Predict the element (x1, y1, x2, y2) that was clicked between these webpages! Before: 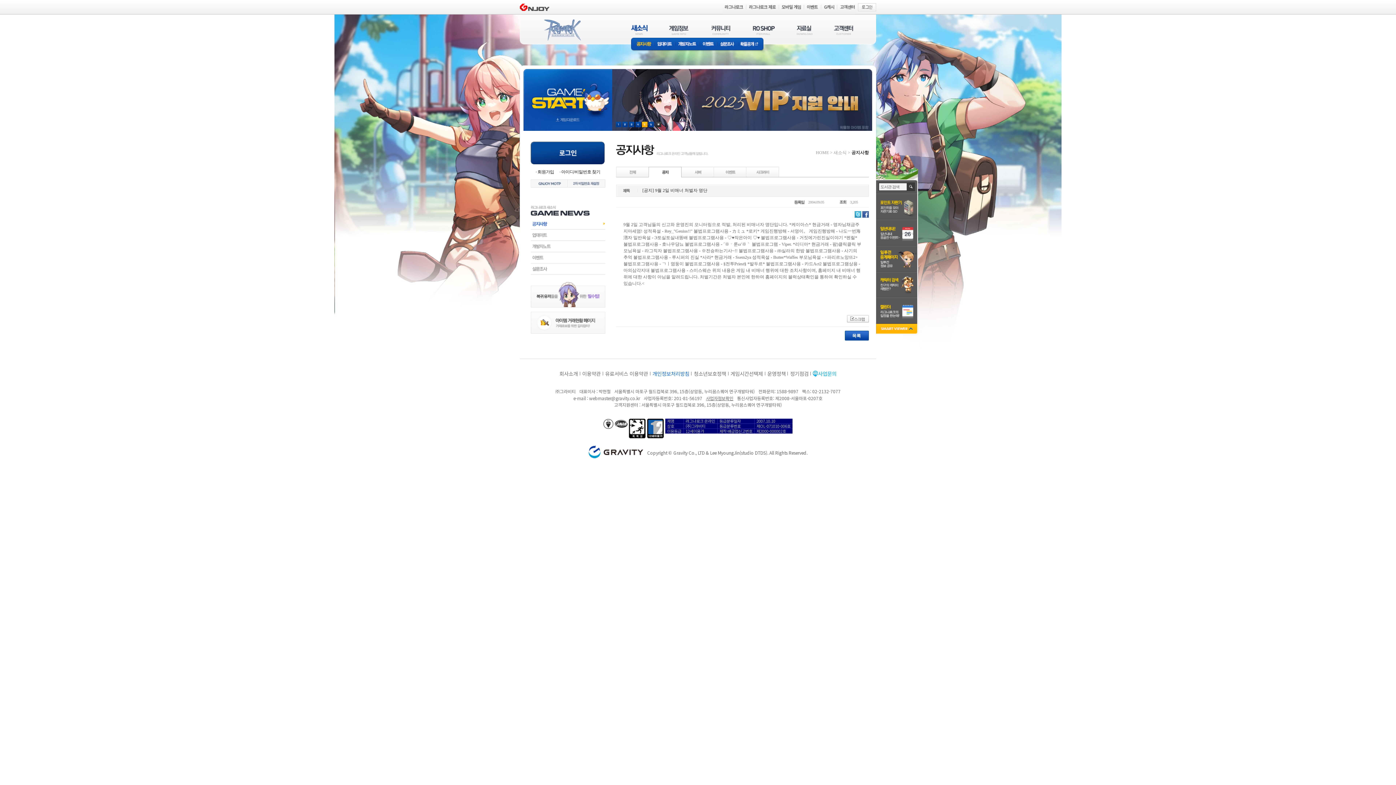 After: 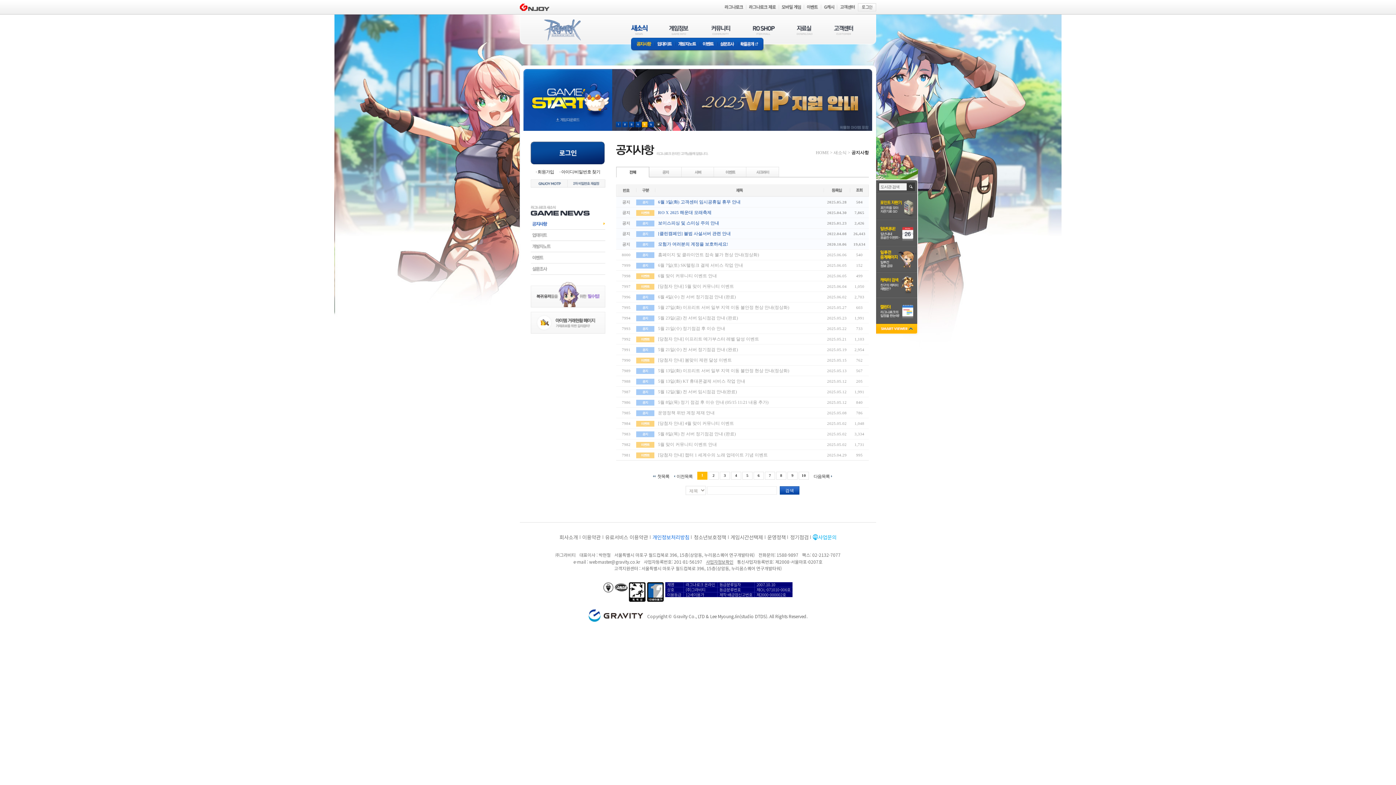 Action: bbox: (833, 150, 846, 155) label: 새소식